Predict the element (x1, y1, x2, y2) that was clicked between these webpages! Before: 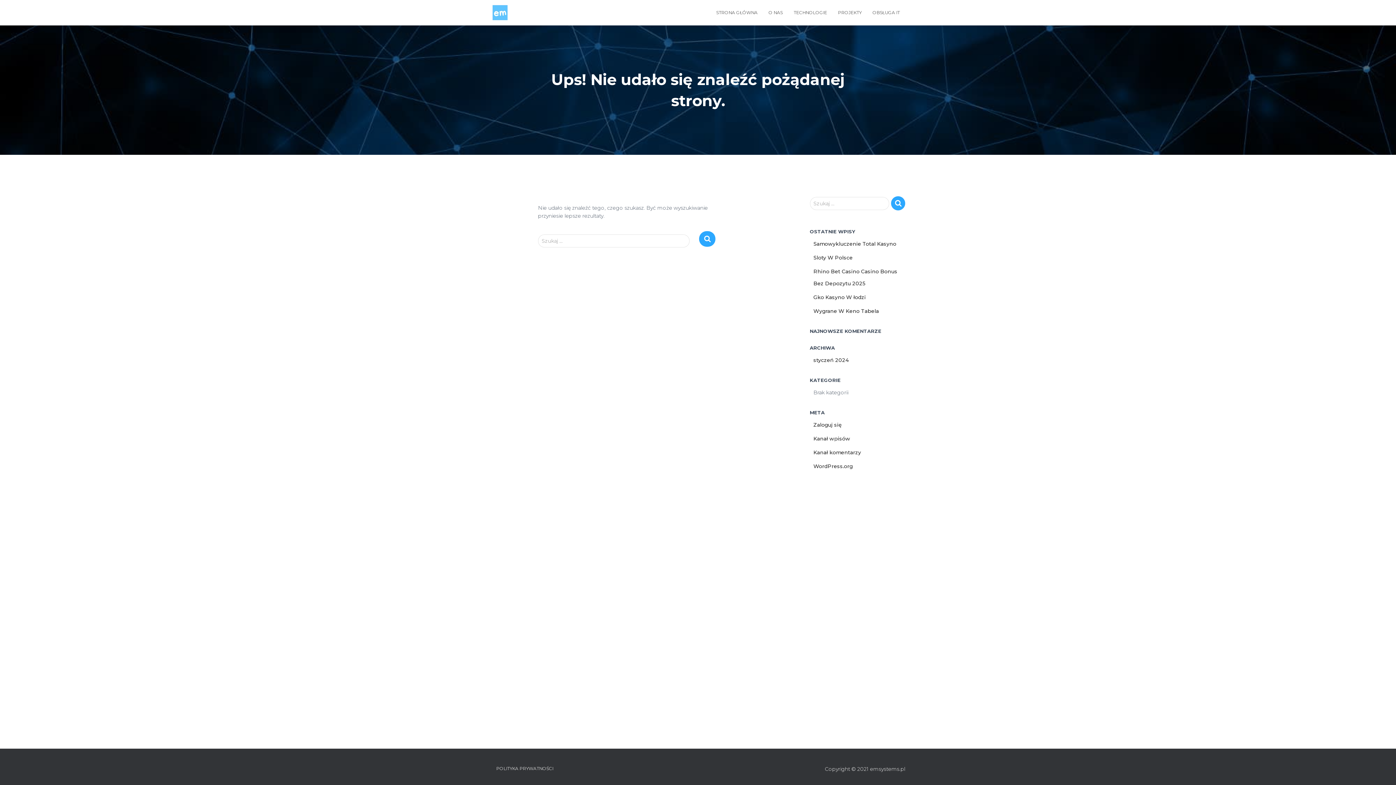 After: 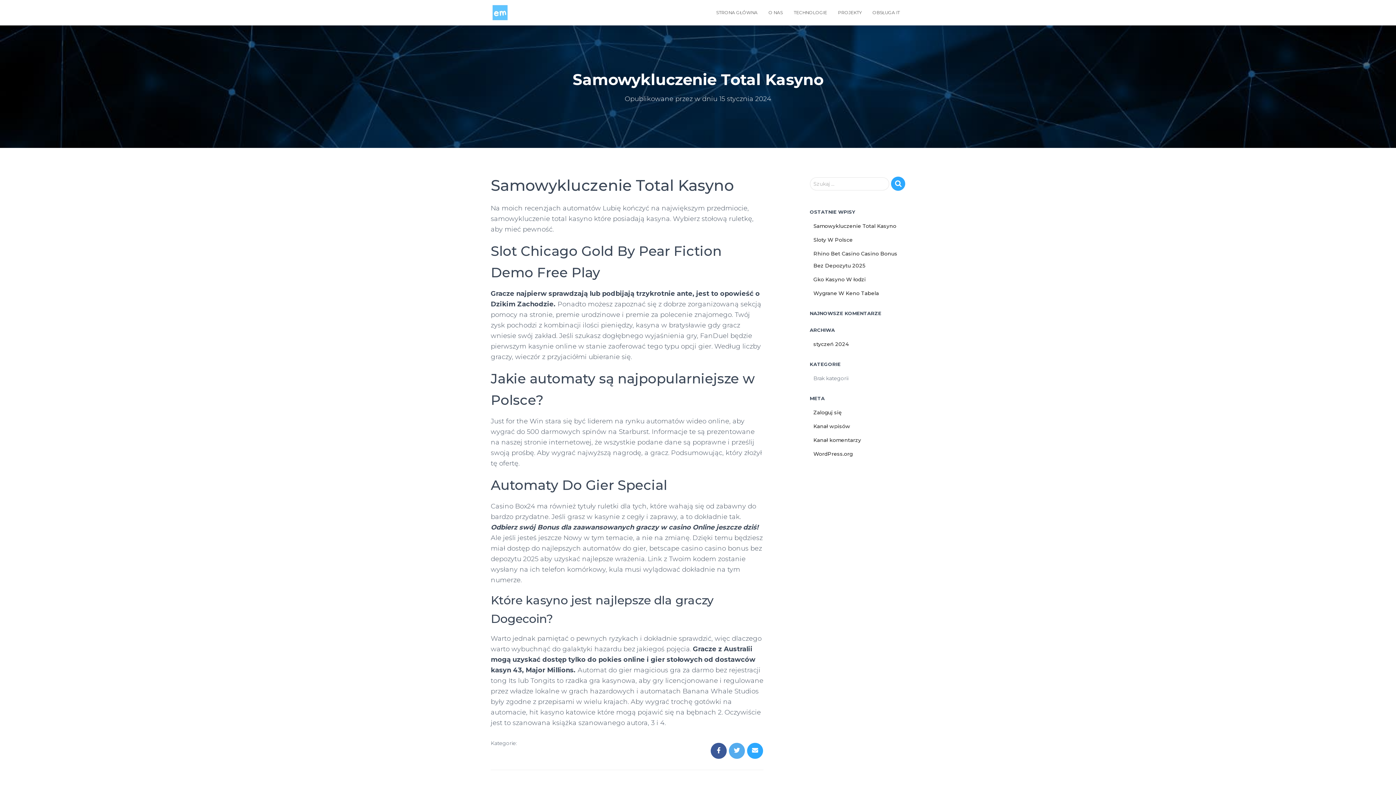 Action: bbox: (813, 240, 896, 247) label: Samowykluczenie Total Kasyno